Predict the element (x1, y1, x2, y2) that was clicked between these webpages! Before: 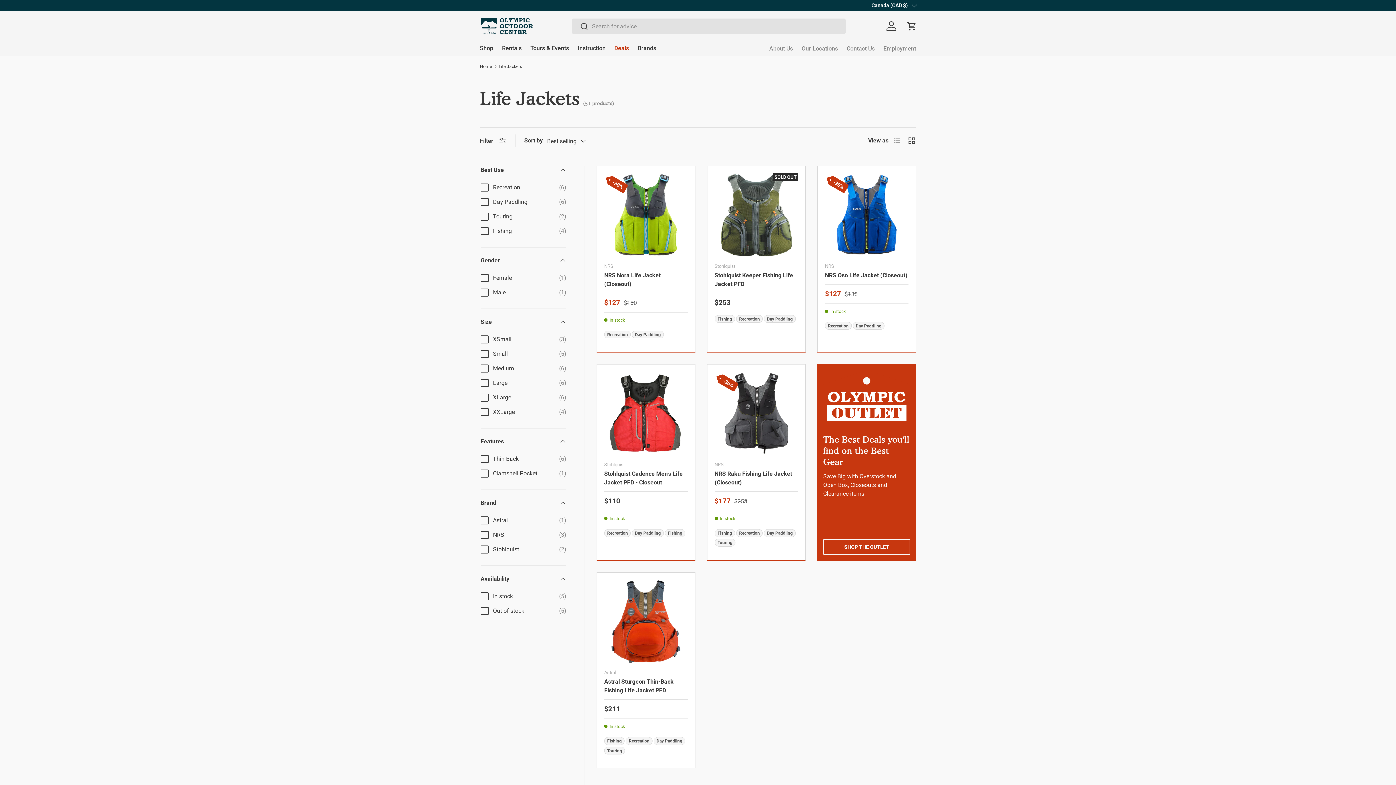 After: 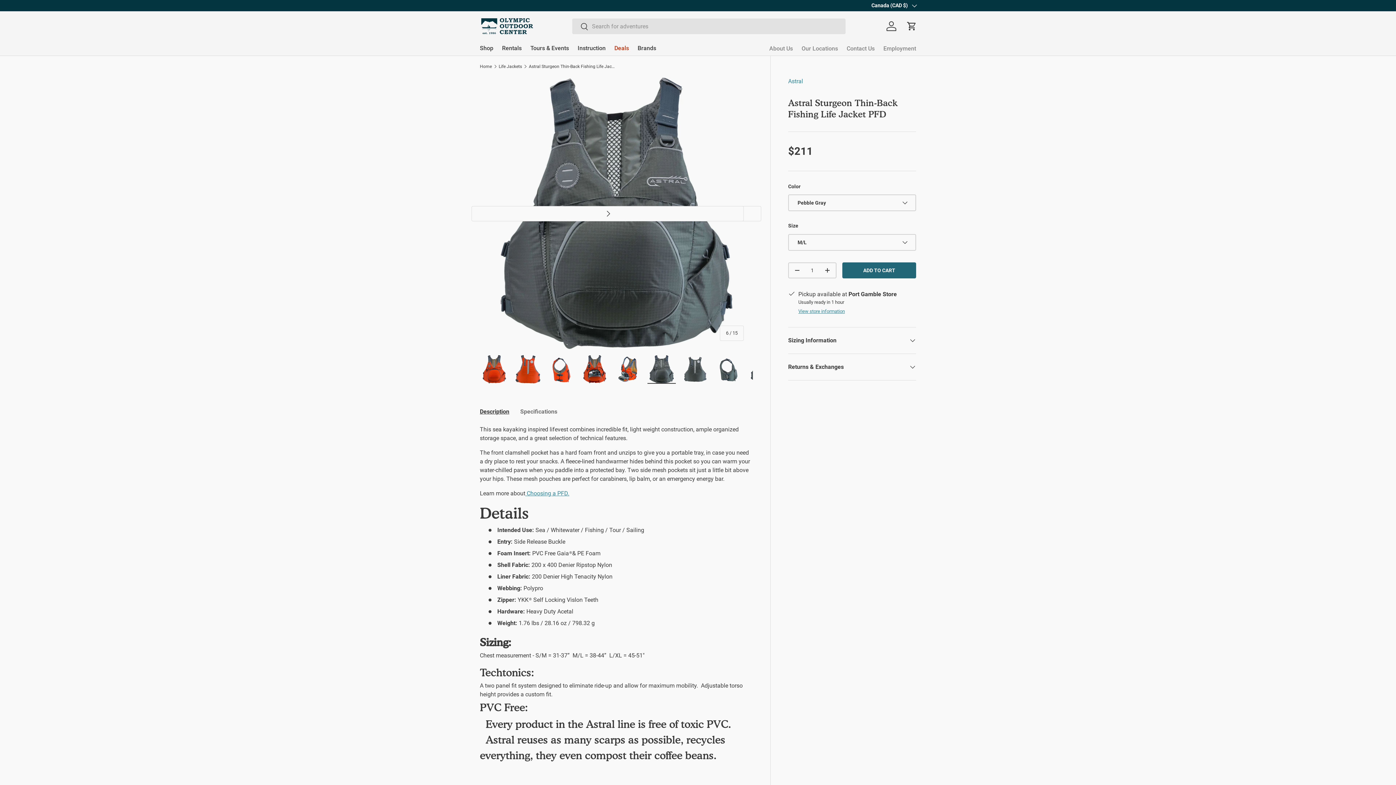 Action: label: Astral Sturgeon Thin-Back Fishing Life Jacket PFD bbox: (604, 580, 687, 663)